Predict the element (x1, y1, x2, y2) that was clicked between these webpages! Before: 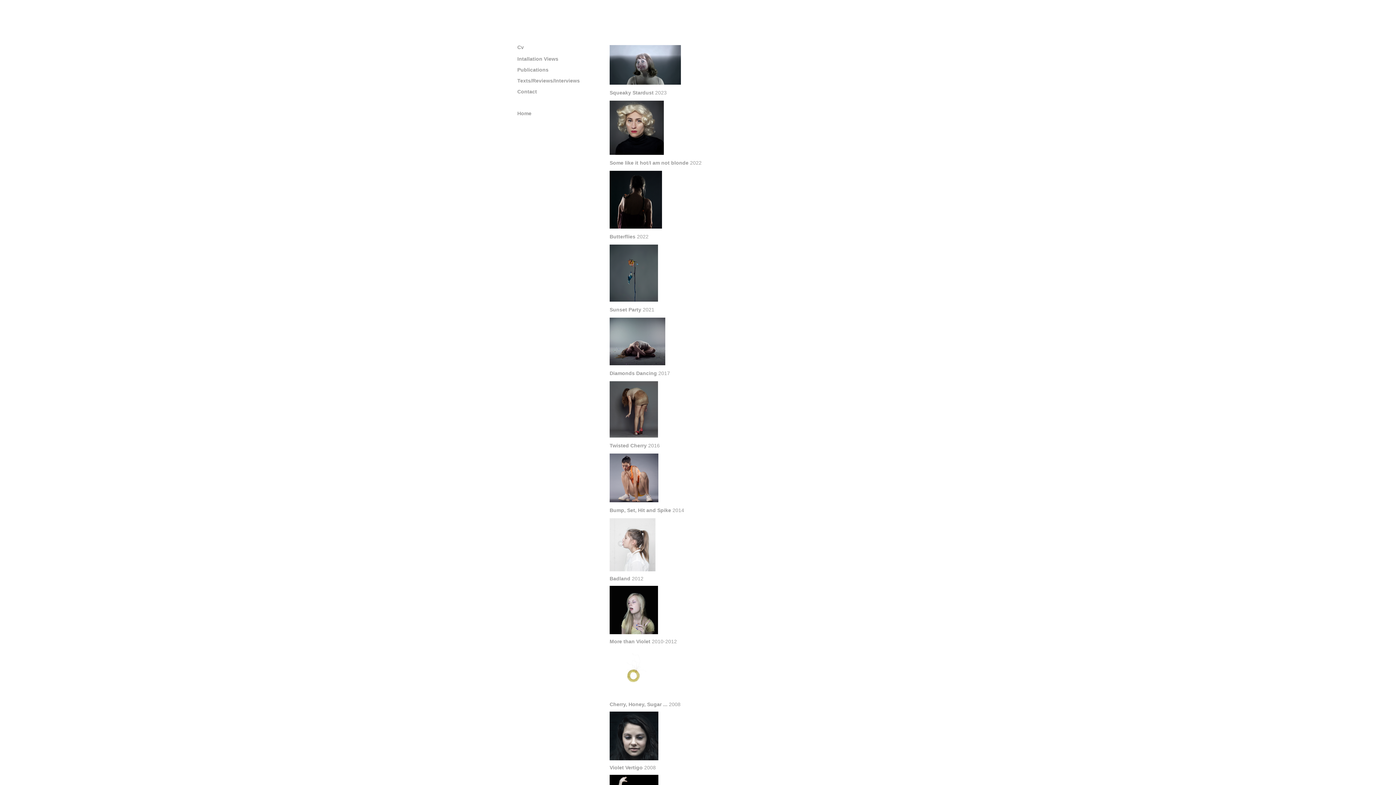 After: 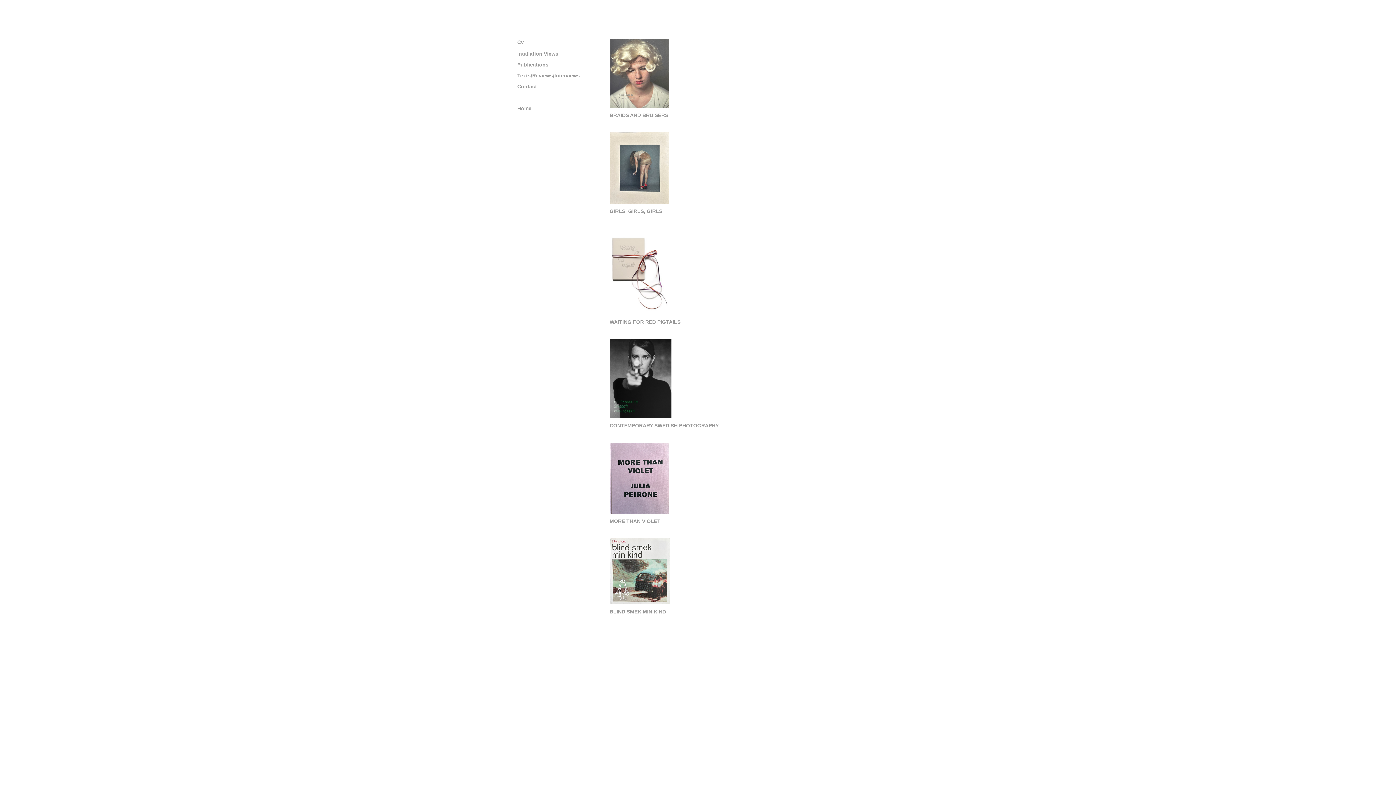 Action: label: Publications bbox: (517, 66, 548, 72)